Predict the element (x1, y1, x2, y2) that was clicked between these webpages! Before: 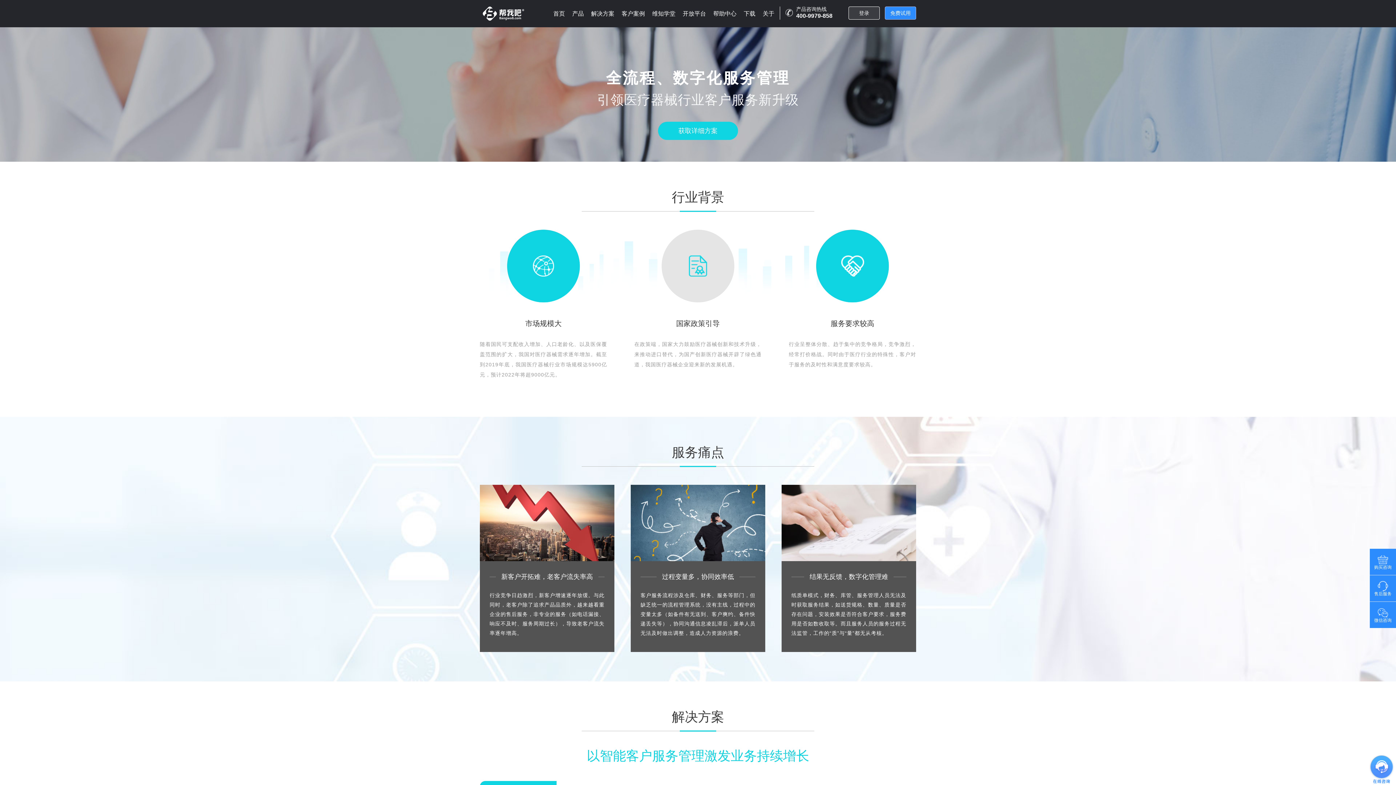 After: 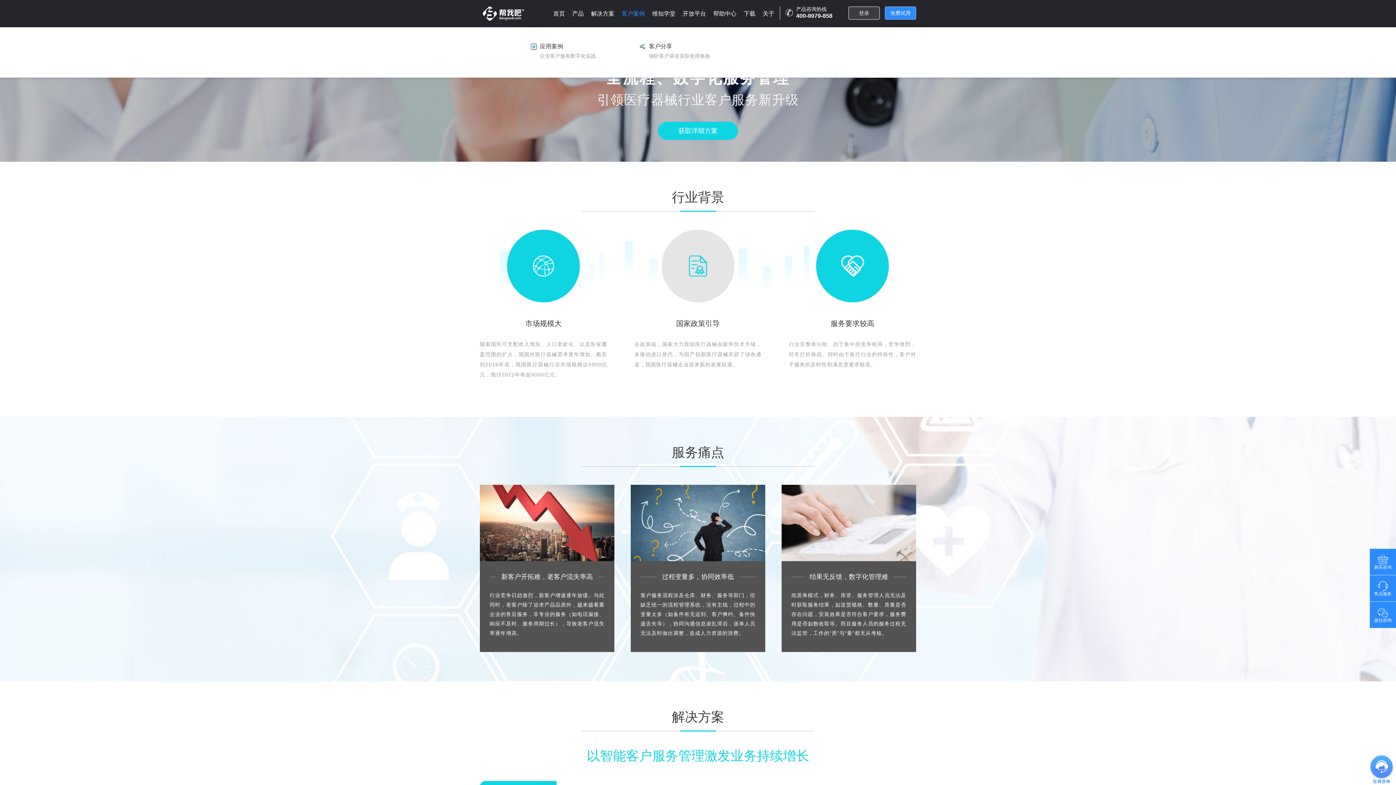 Action: label: 客户案例 bbox: (618, 0, 648, 27)